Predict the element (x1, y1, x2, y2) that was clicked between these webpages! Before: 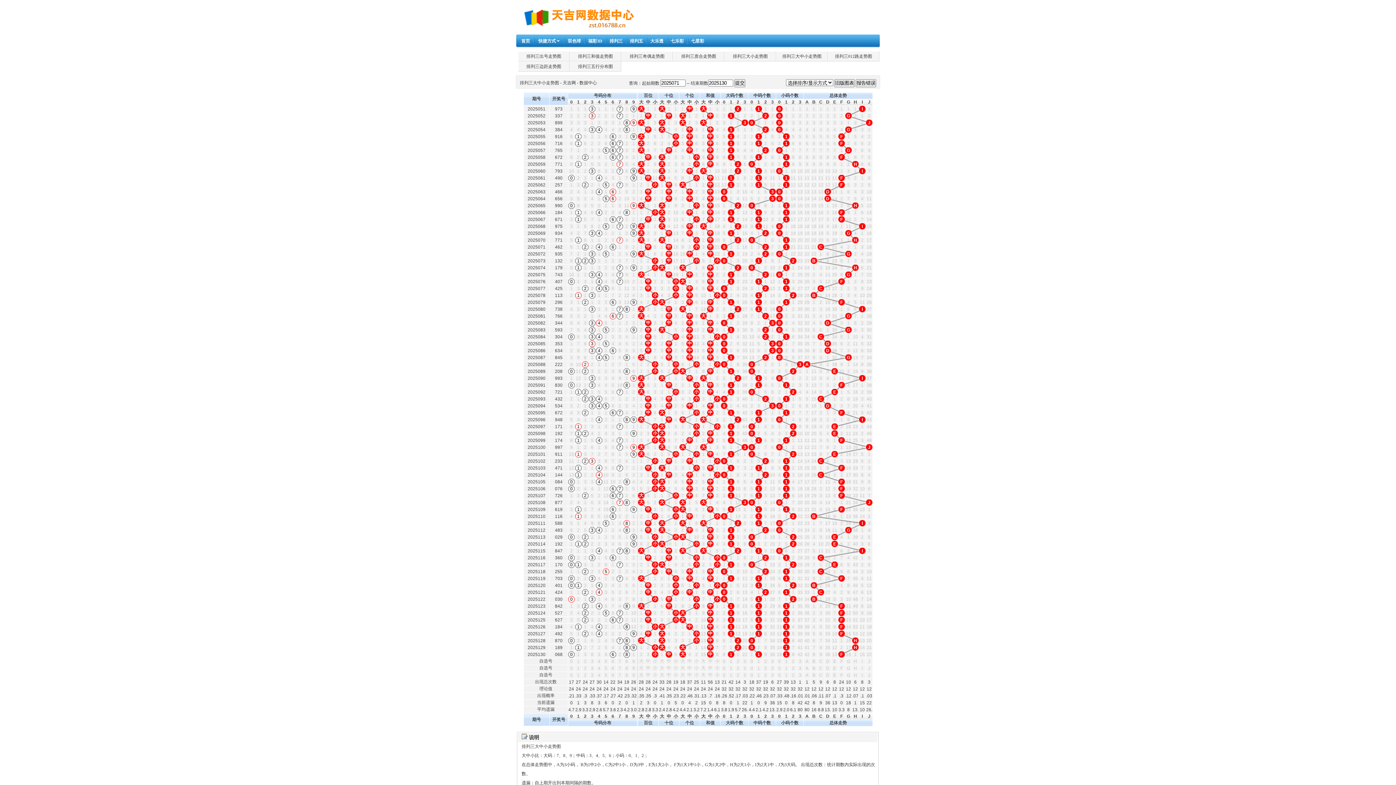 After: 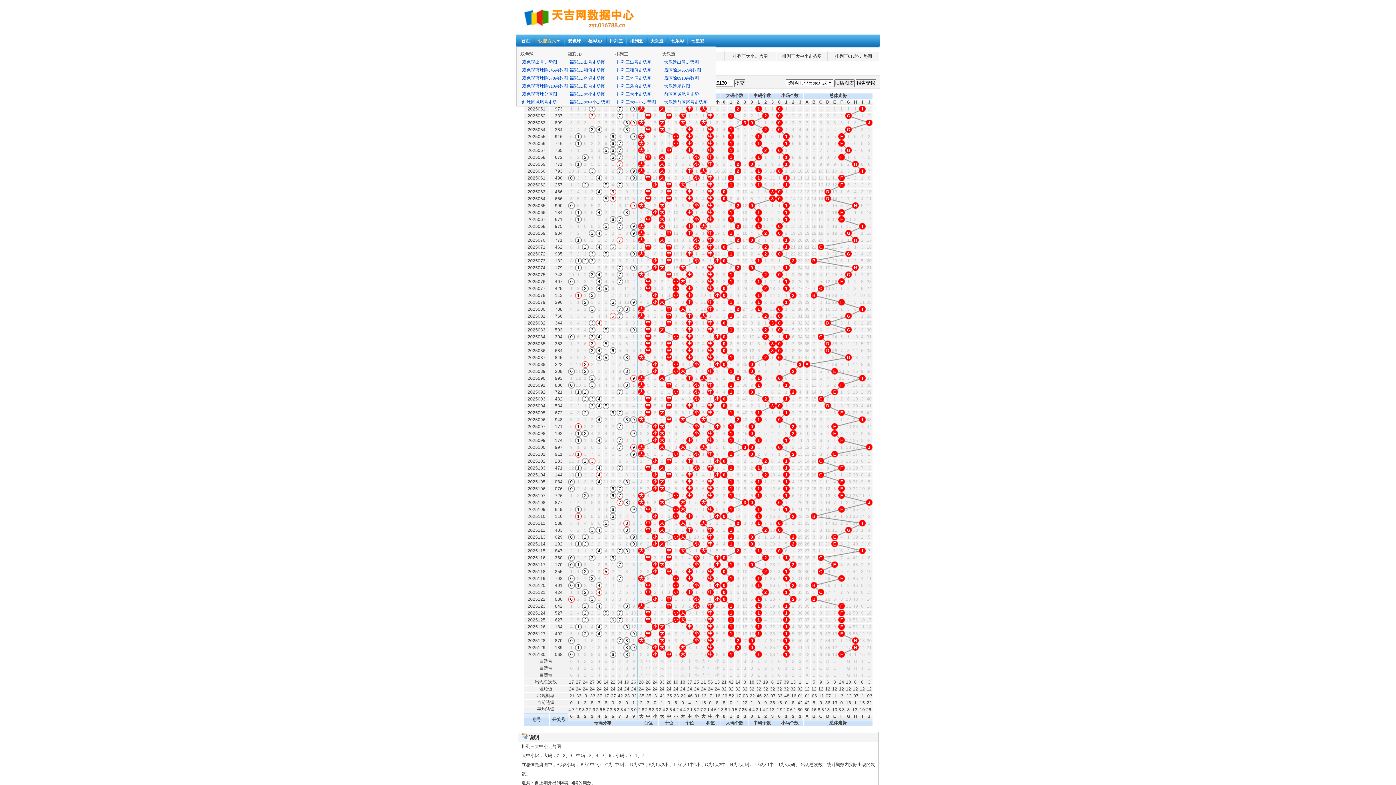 Action: bbox: (538, 34, 559, 47) label: 快捷方式